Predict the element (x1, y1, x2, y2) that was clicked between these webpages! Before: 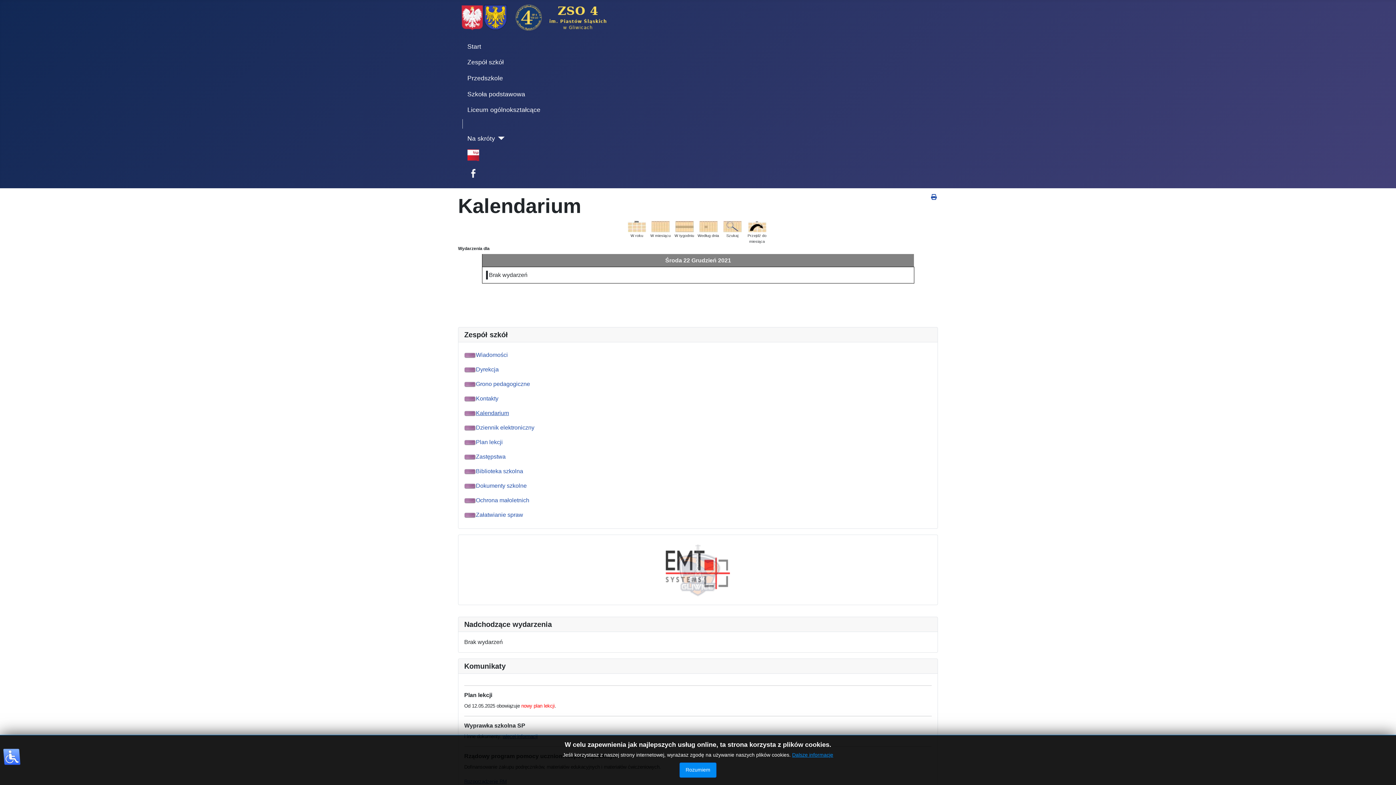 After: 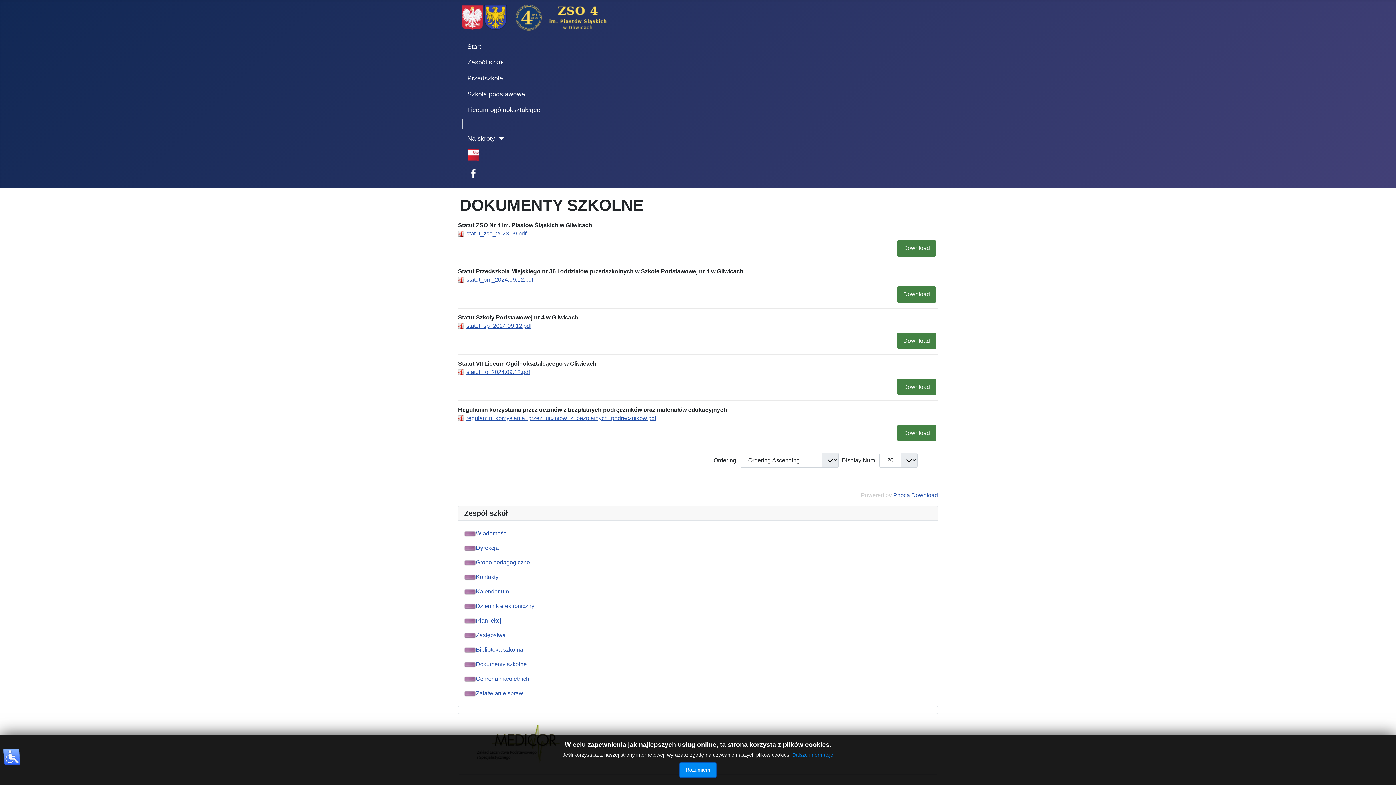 Action: bbox: (464, 482, 526, 489) label: Dokumenty szkolne